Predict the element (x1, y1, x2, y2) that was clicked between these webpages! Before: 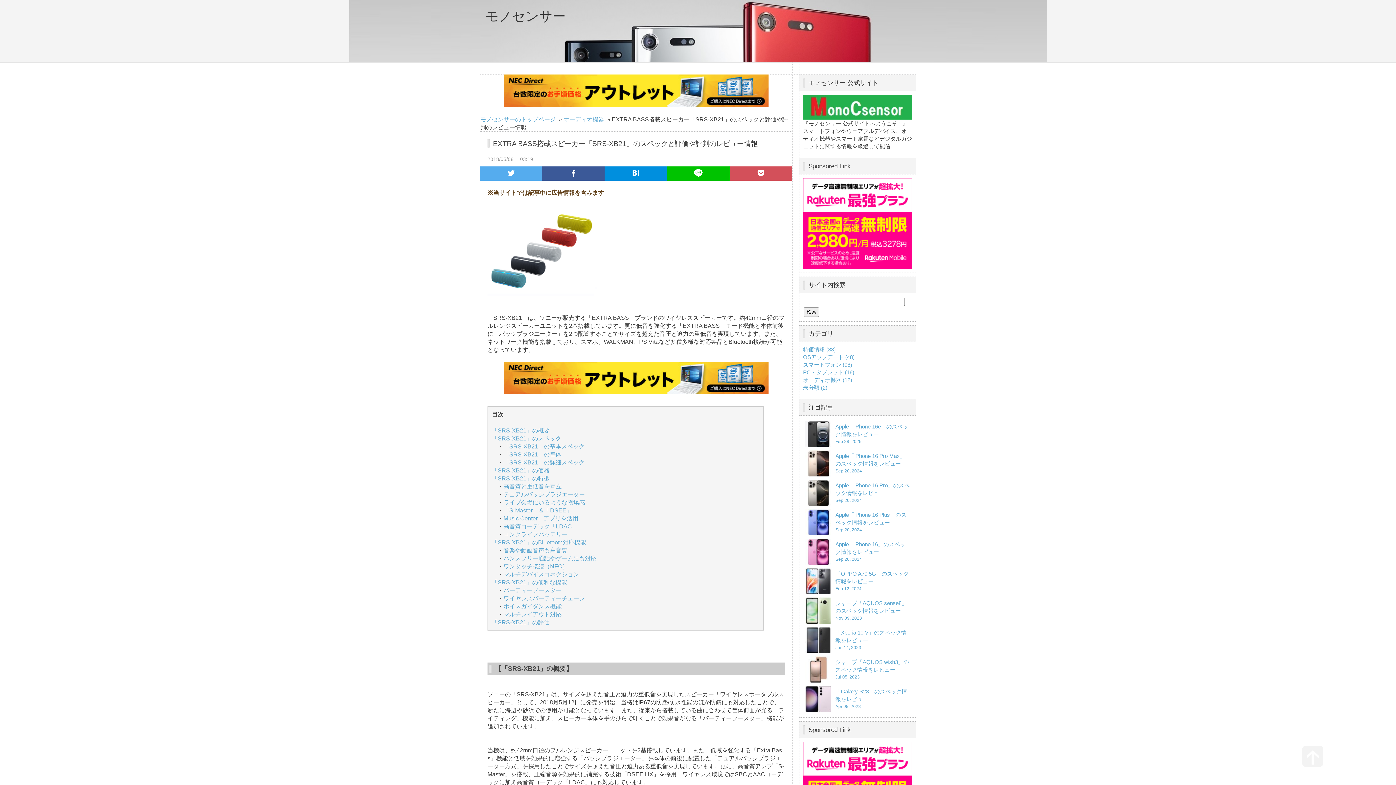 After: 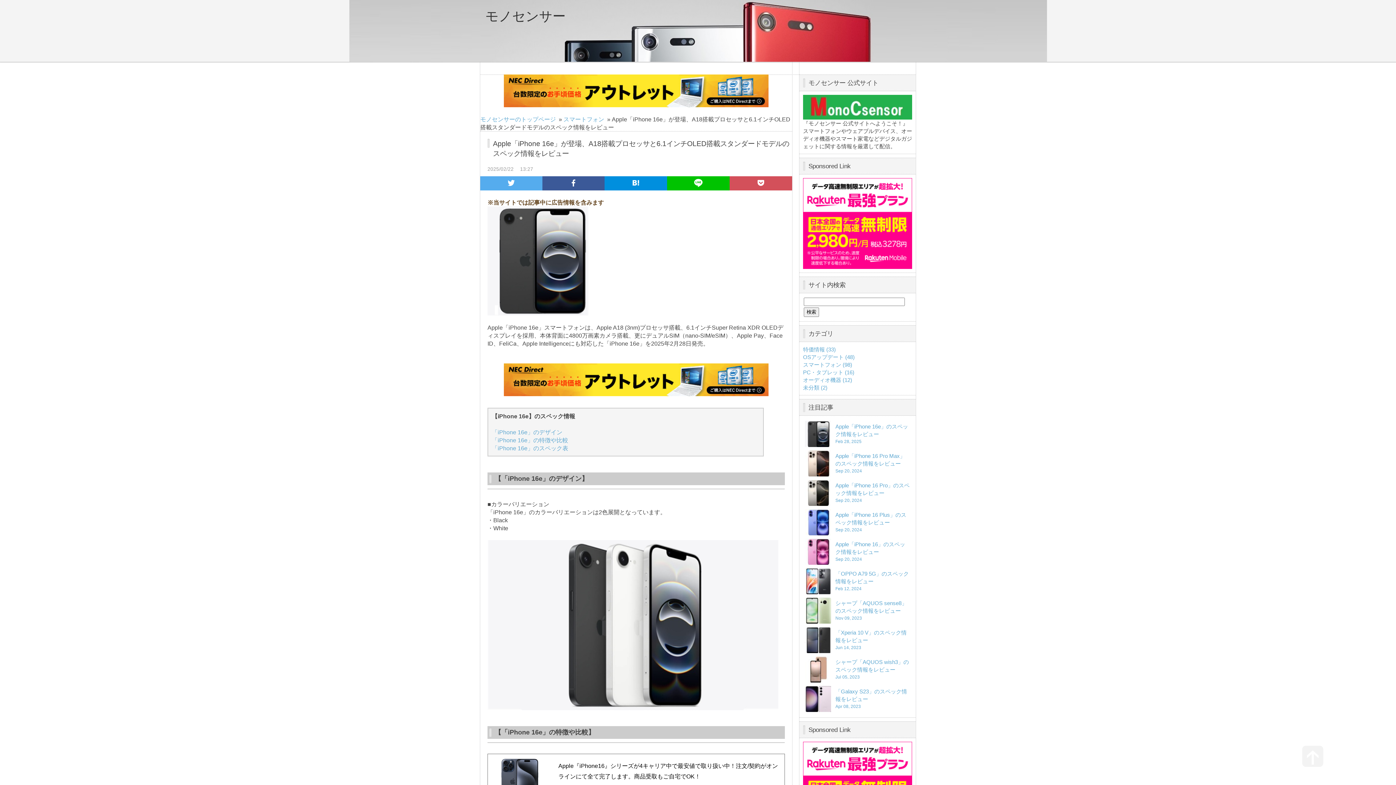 Action: label: 	
Apple「iPhone 16e」のスペック情報をレビュー
Feb 28, 2025 bbox: (805, 419, 910, 449)